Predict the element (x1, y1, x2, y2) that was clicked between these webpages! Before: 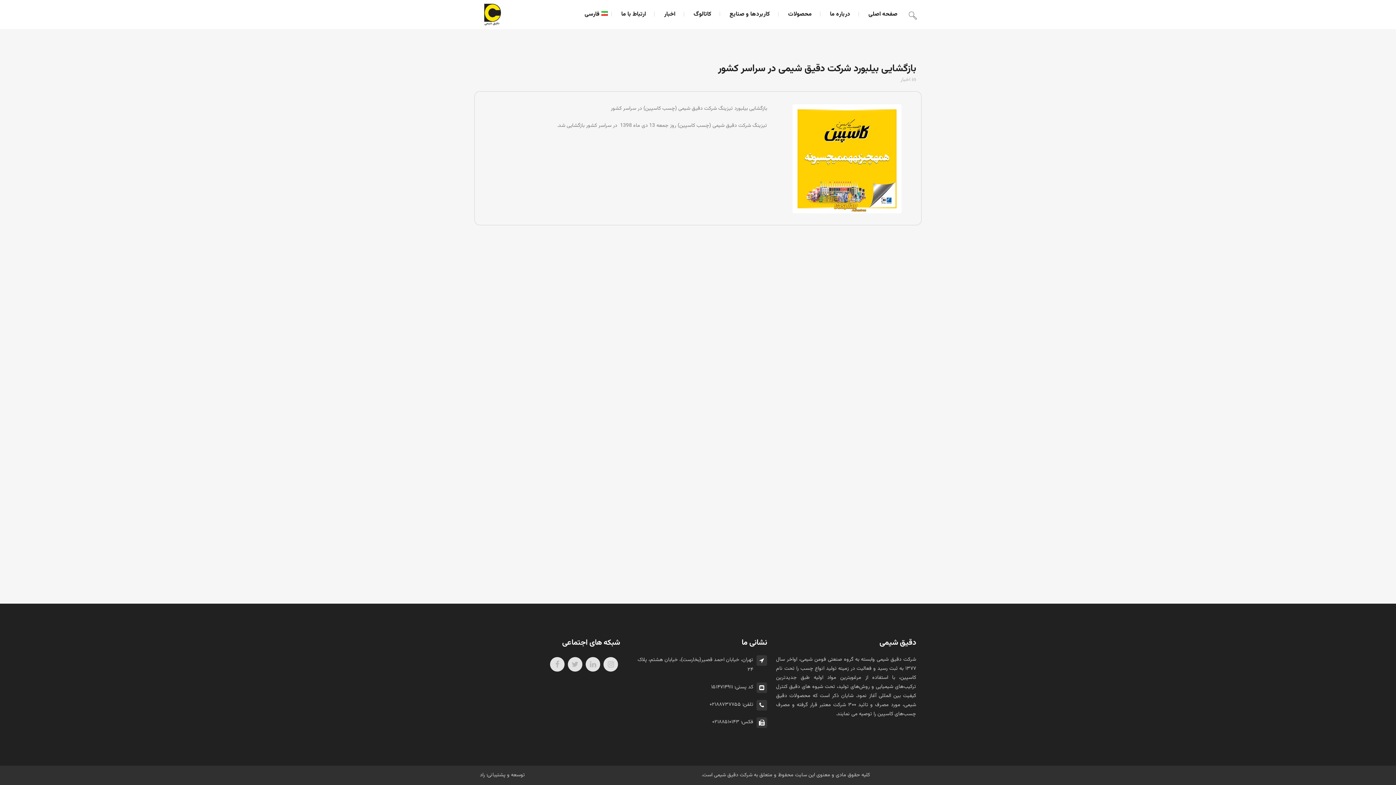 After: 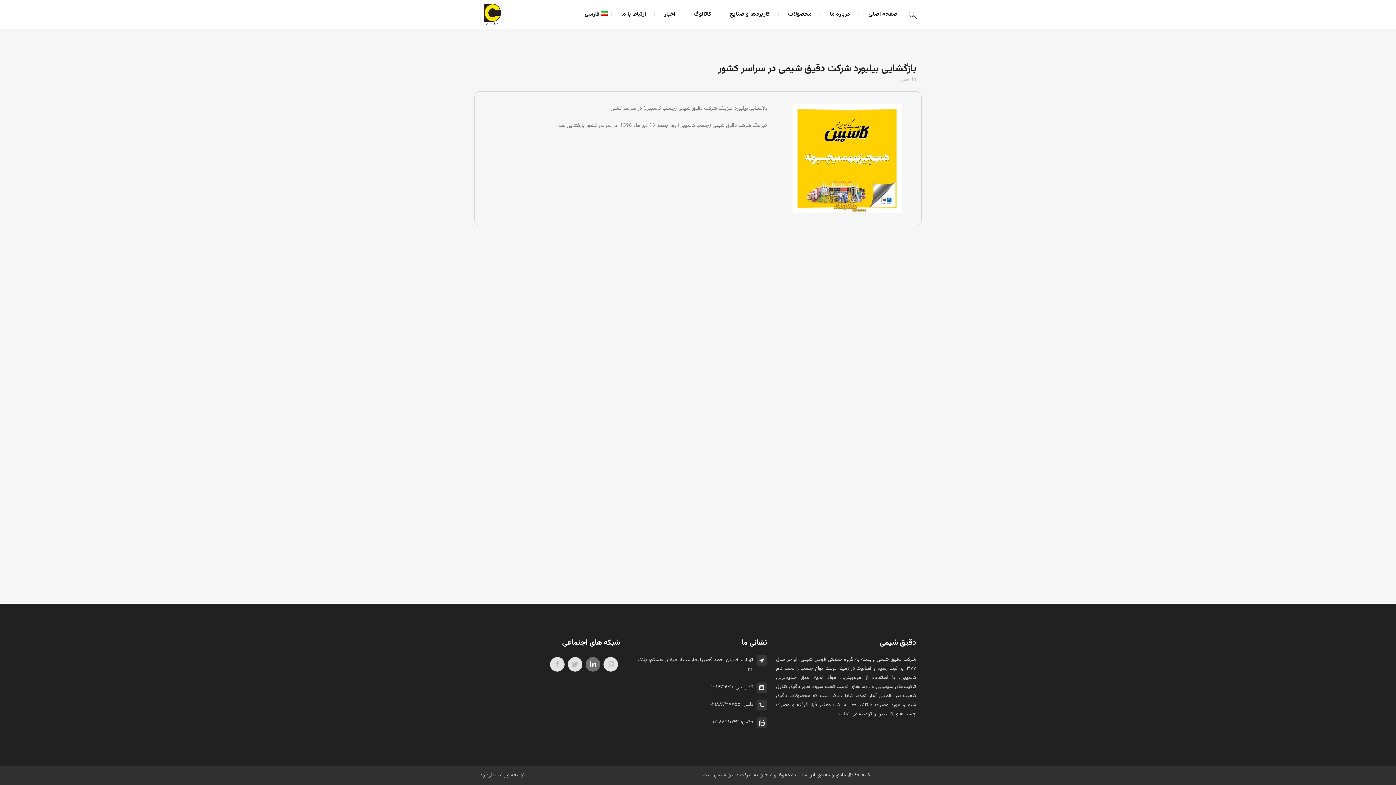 Action: bbox: (584, 660, 602, 668)